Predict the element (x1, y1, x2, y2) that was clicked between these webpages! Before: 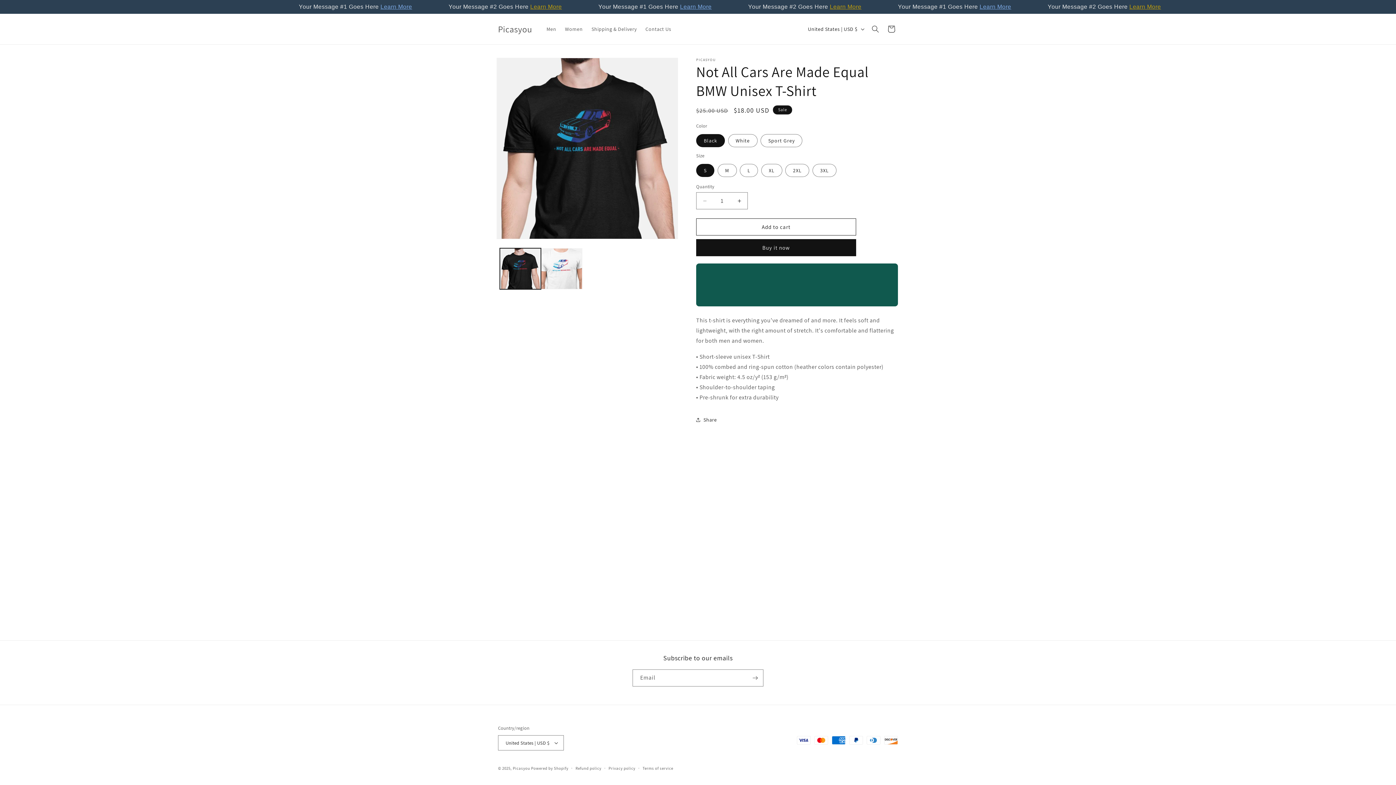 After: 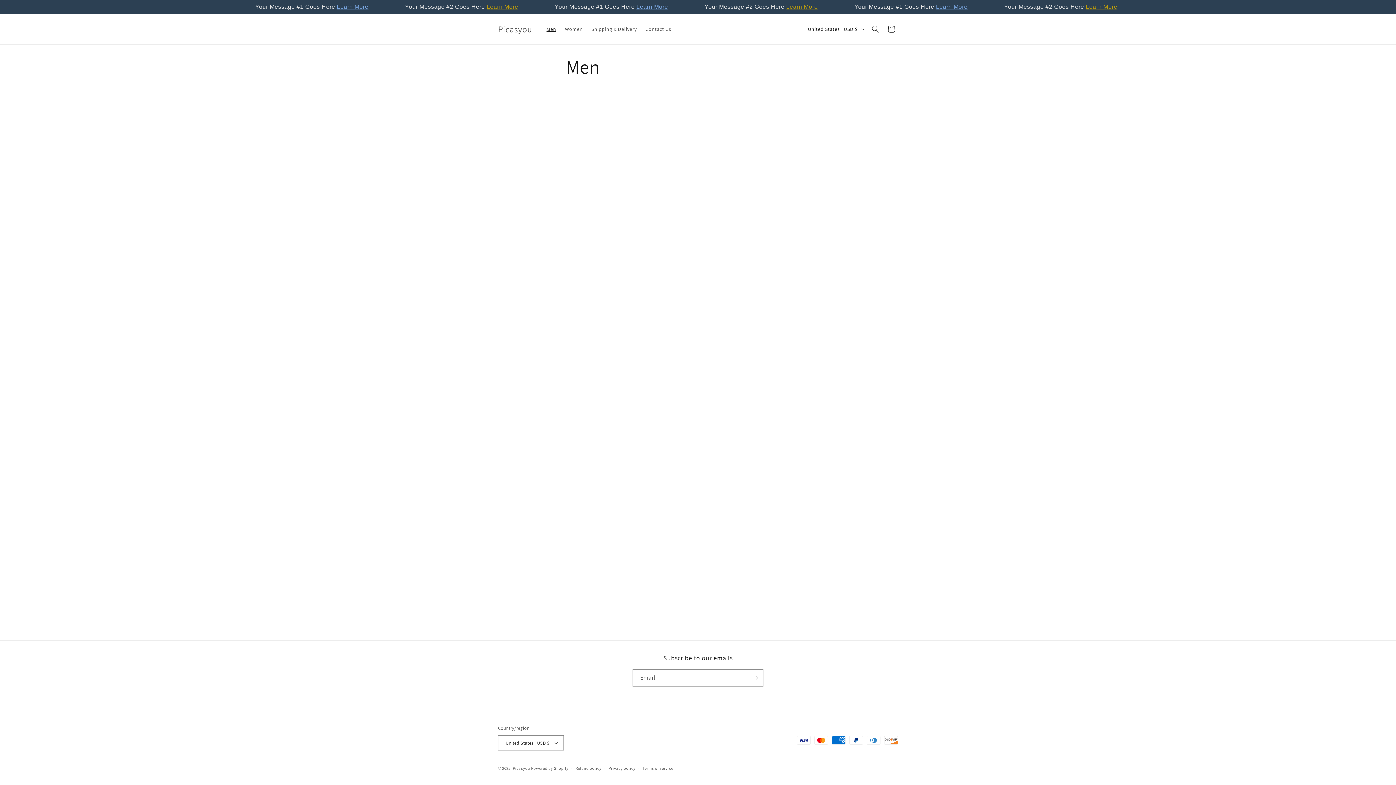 Action: bbox: (542, 21, 560, 36) label: Men